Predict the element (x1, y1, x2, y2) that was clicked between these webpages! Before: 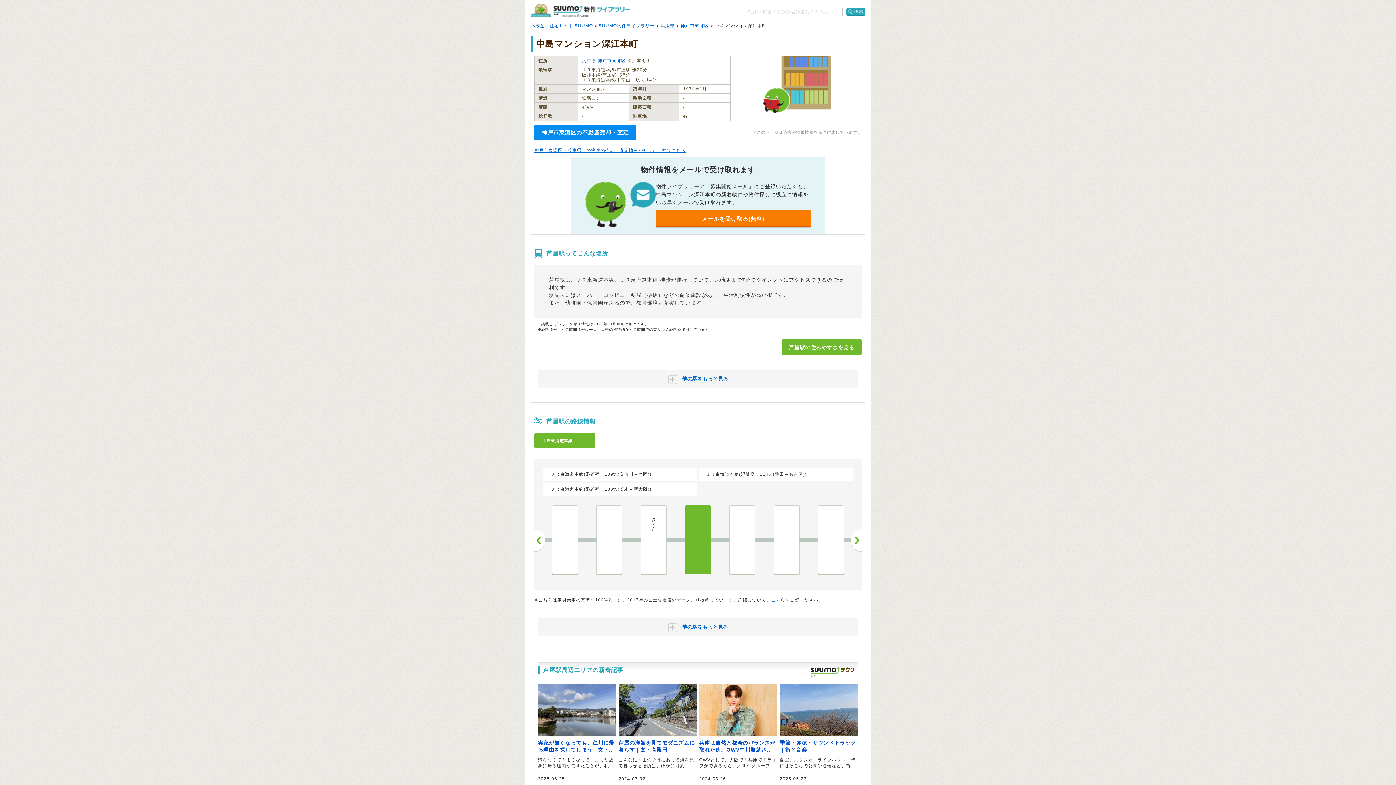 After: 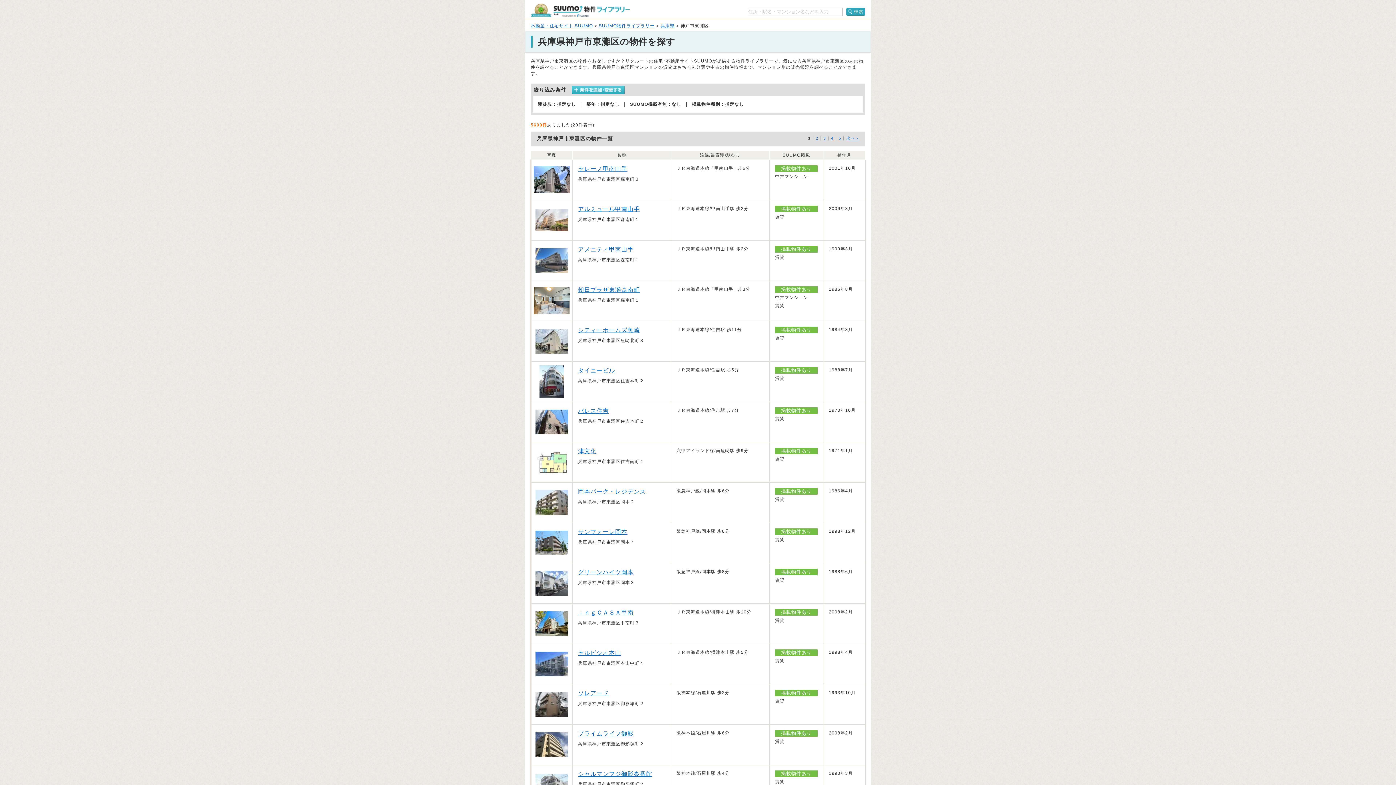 Action: bbox: (680, 23, 709, 28) label: 神戸市東灘区